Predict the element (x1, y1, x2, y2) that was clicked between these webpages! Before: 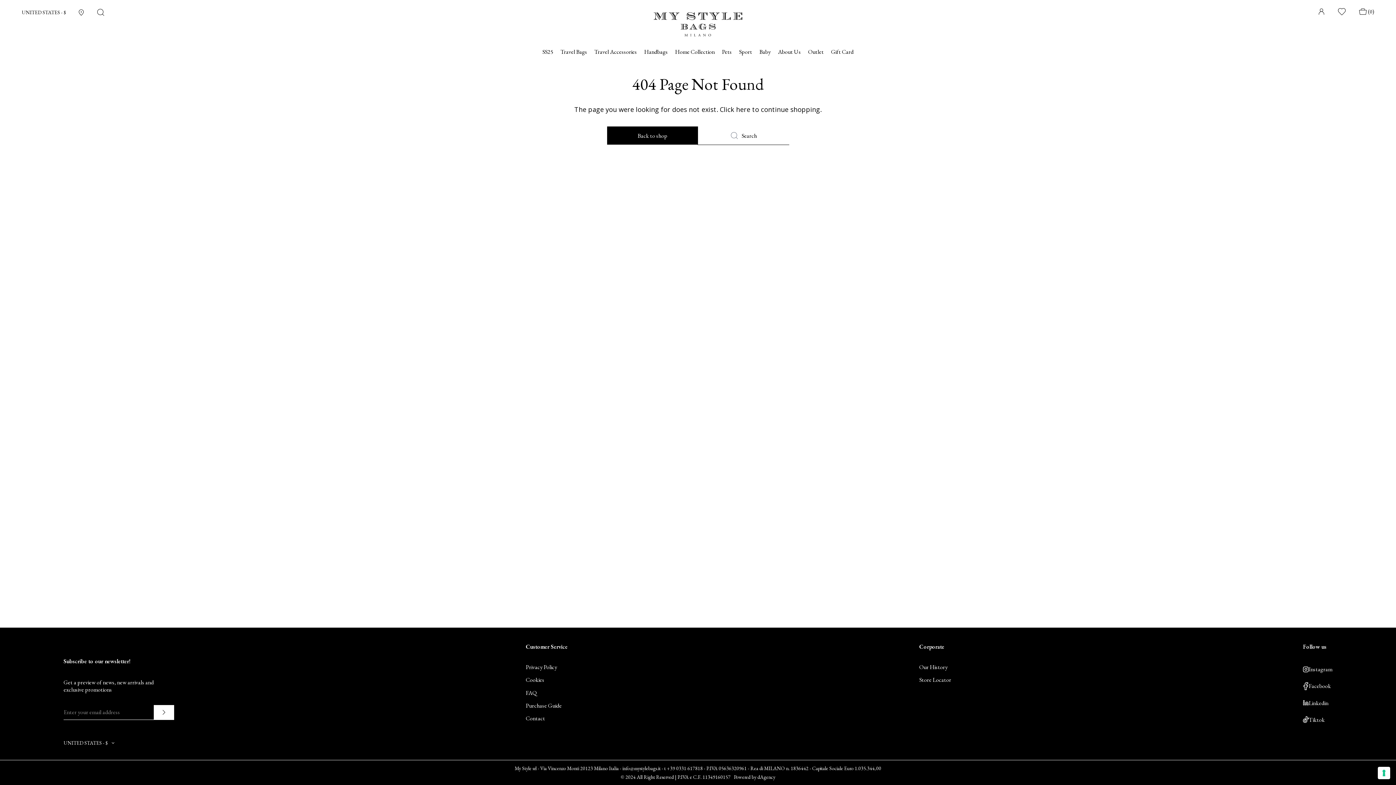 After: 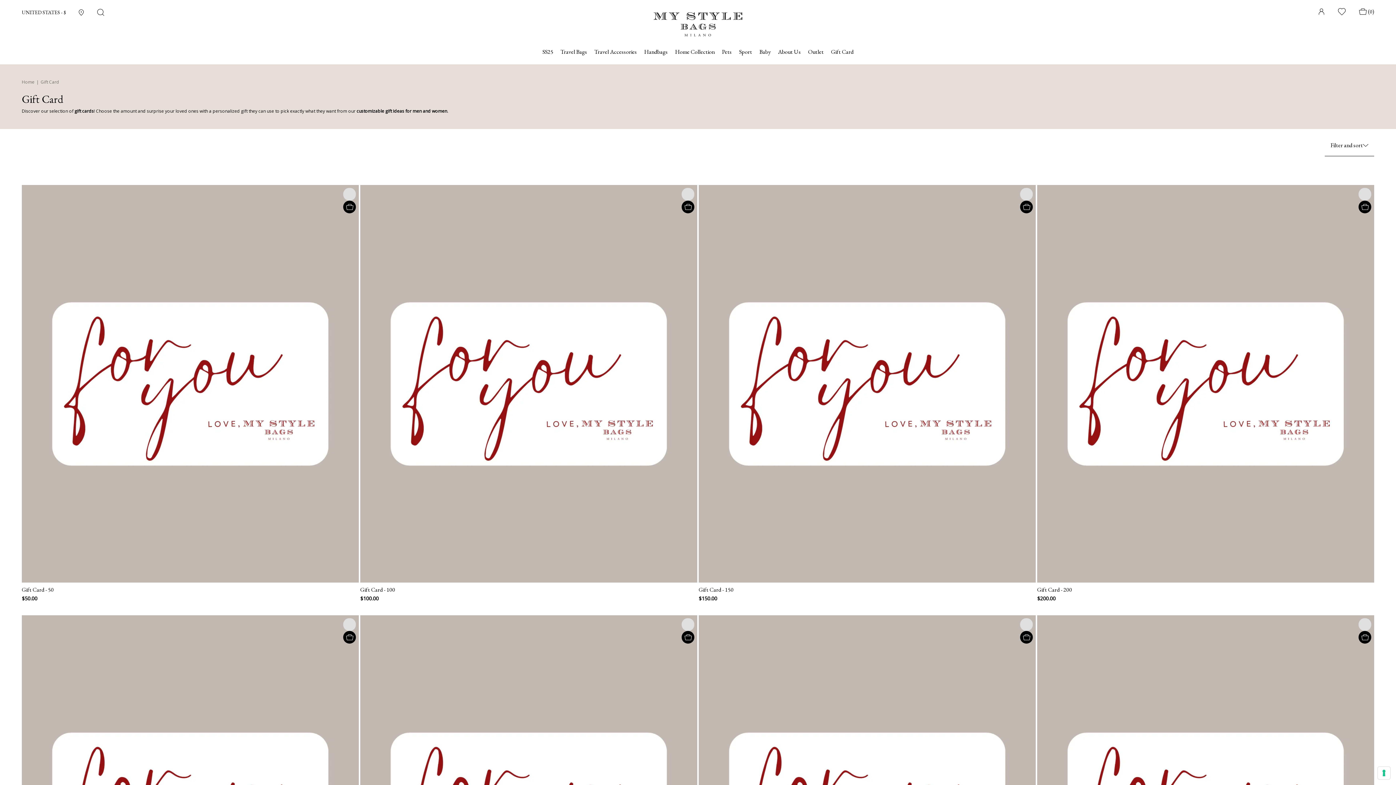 Action: bbox: (831, 49, 853, 54) label: Gift Card